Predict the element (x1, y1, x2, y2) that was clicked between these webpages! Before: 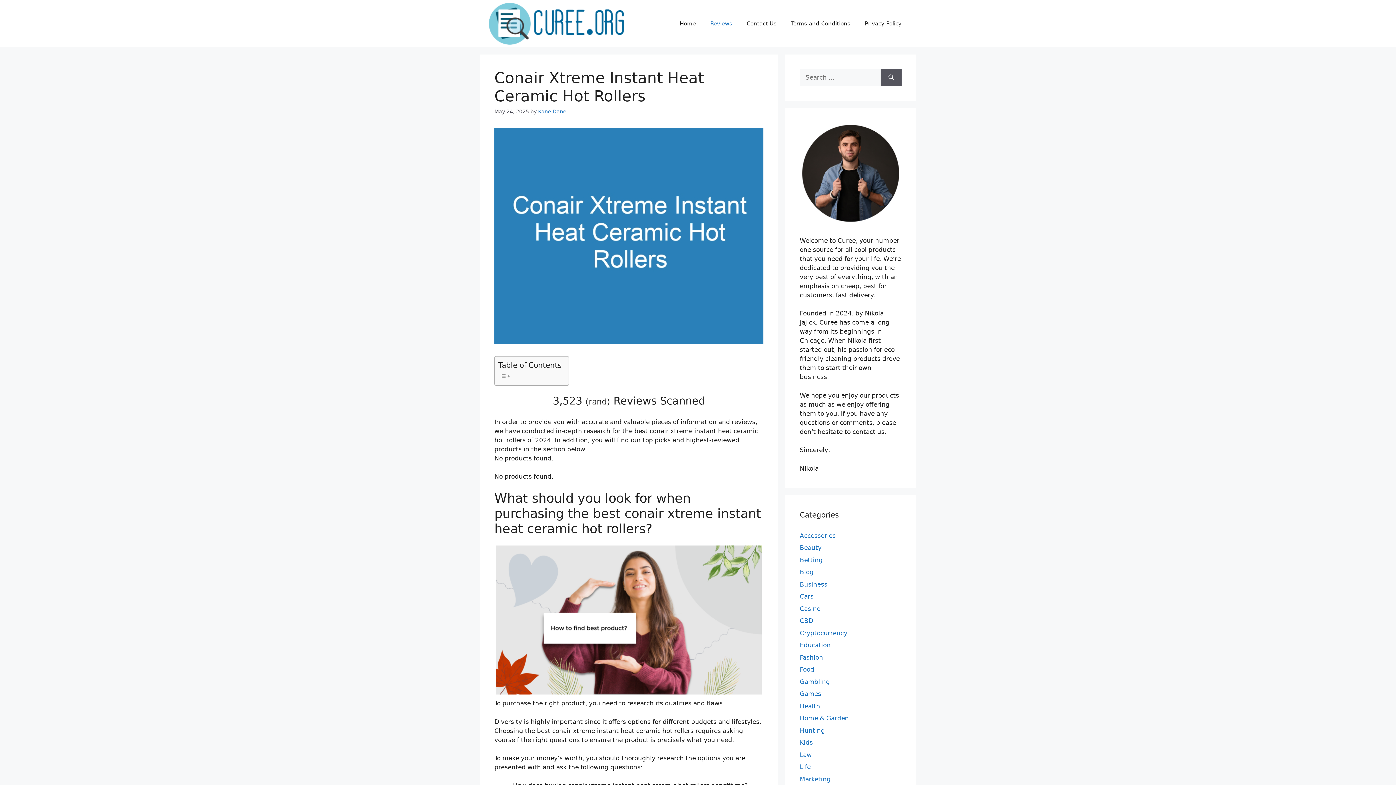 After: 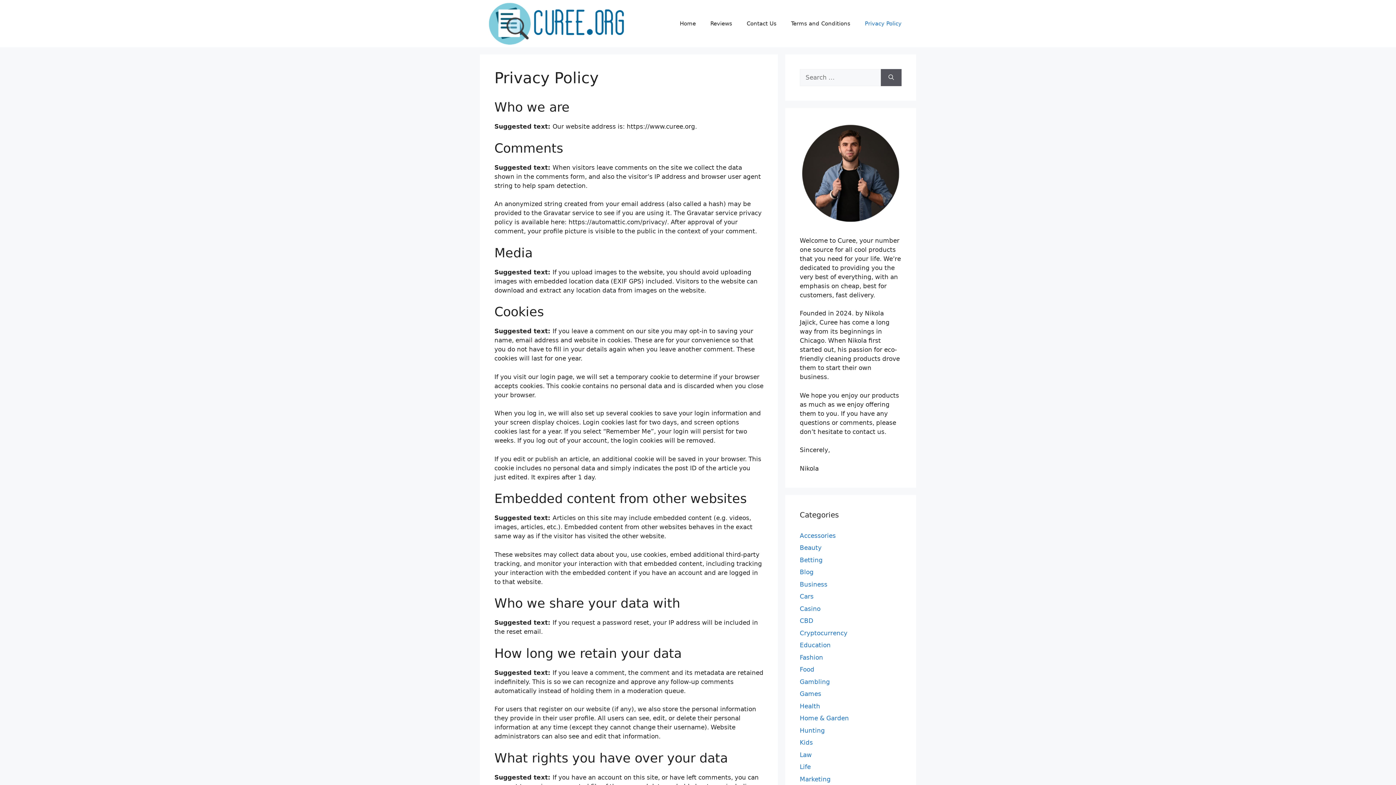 Action: bbox: (857, 12, 909, 34) label: Privacy Policy